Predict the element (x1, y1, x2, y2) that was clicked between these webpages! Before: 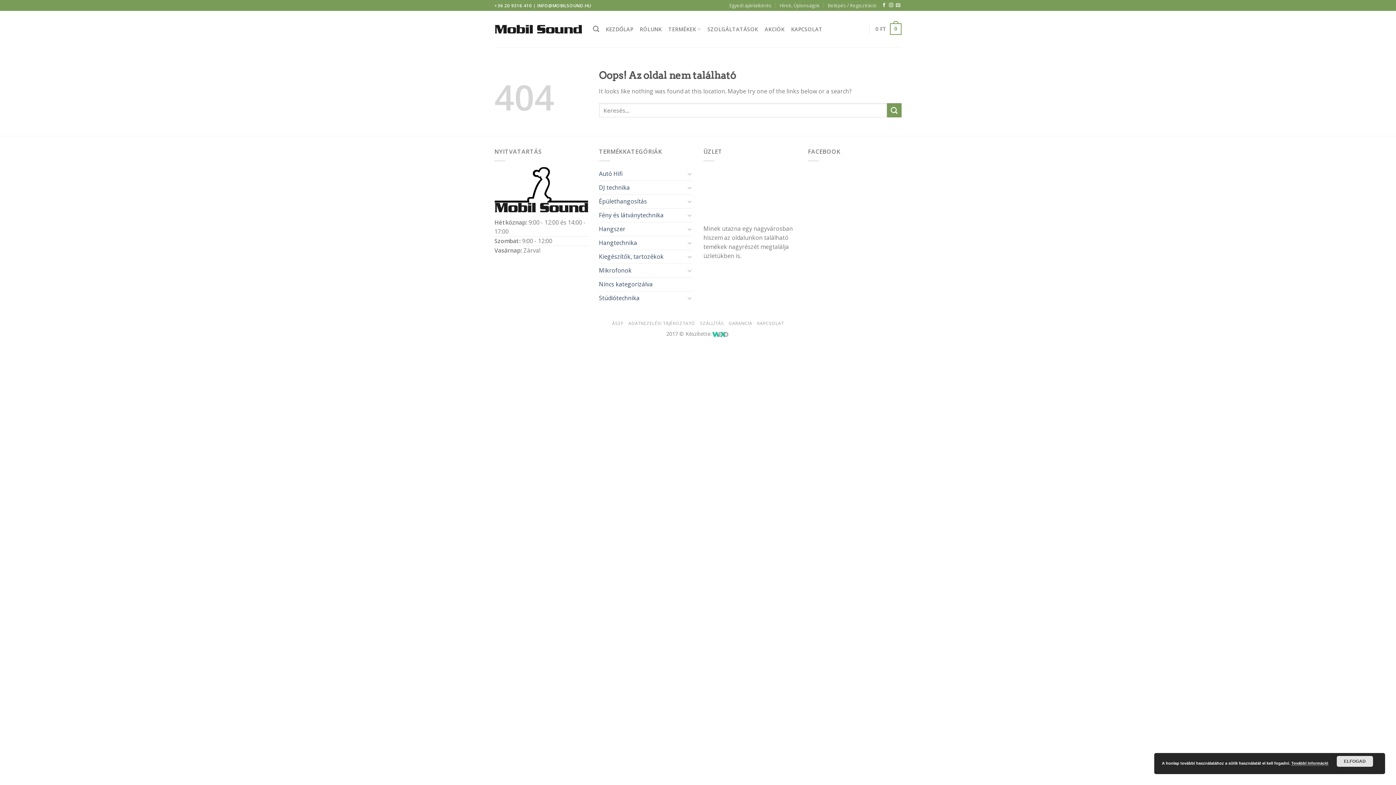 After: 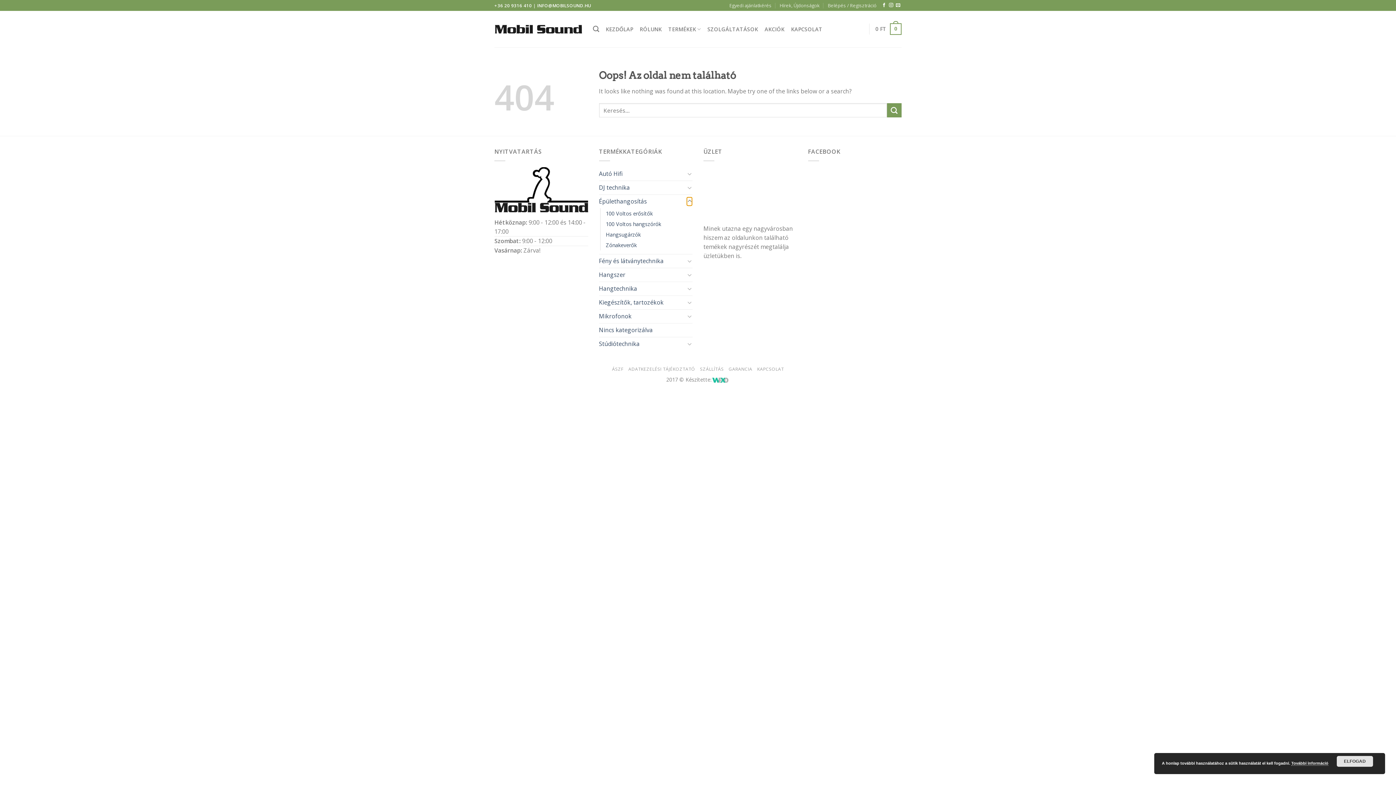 Action: label: Toggle bbox: (687, 197, 692, 205)